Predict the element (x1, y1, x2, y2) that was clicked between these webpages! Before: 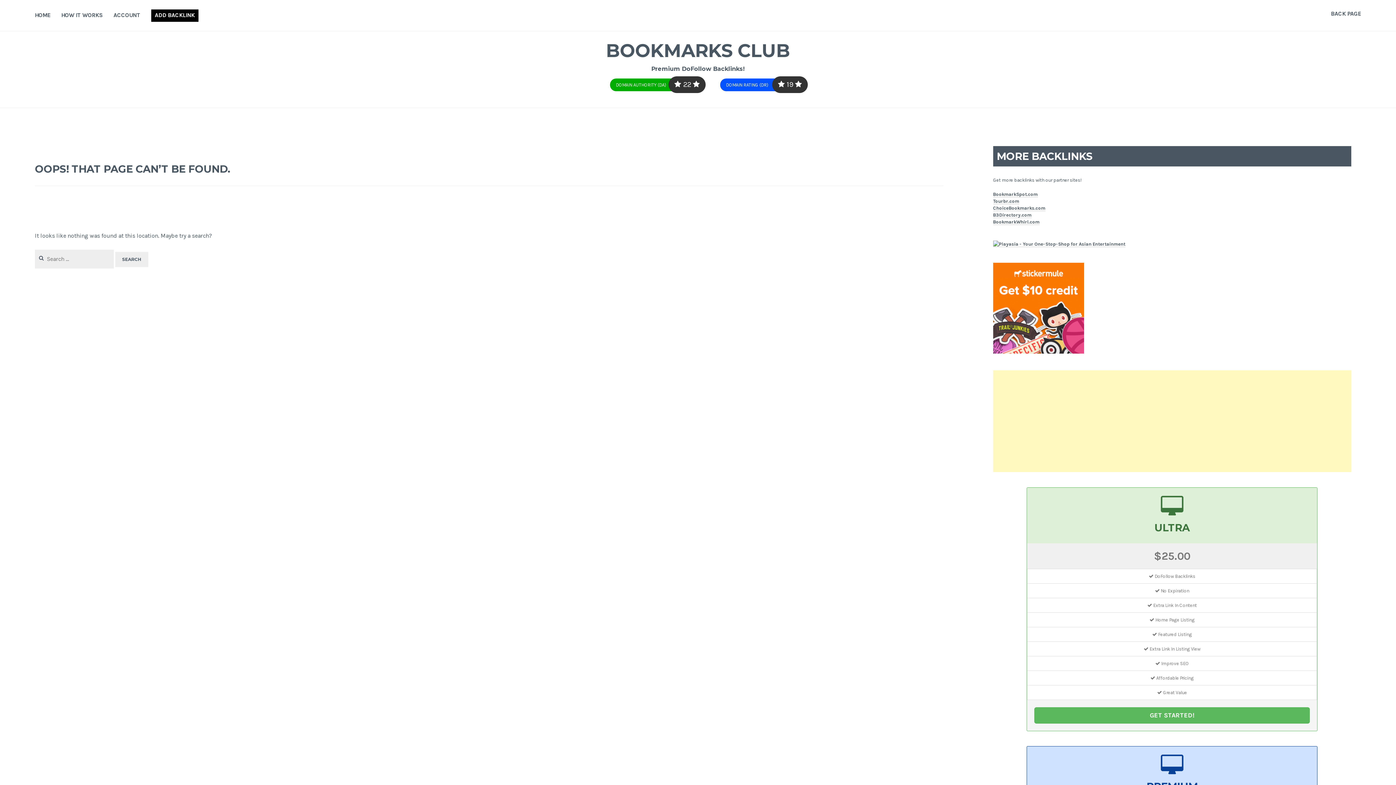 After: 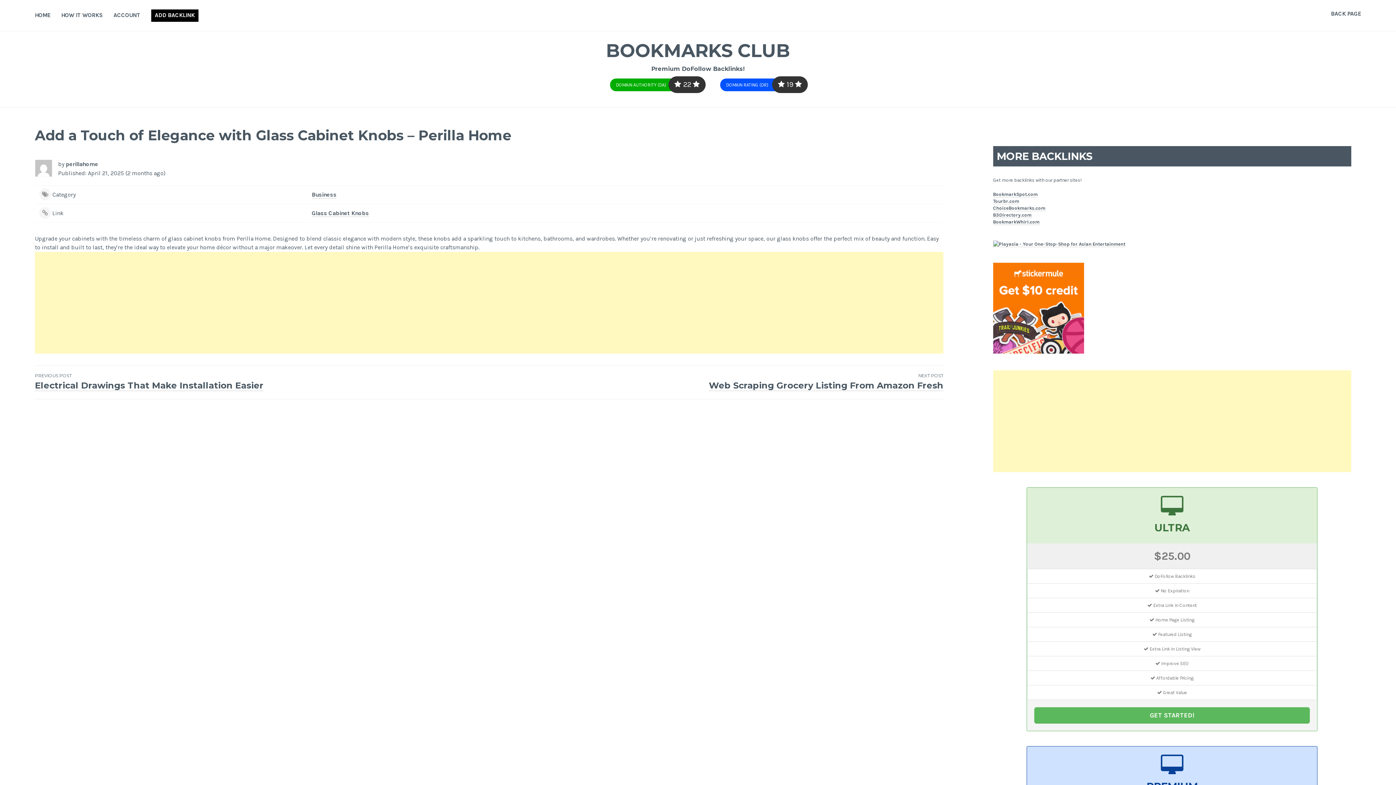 Action: bbox: (1034, 707, 1310, 723) label: GET STARTED!